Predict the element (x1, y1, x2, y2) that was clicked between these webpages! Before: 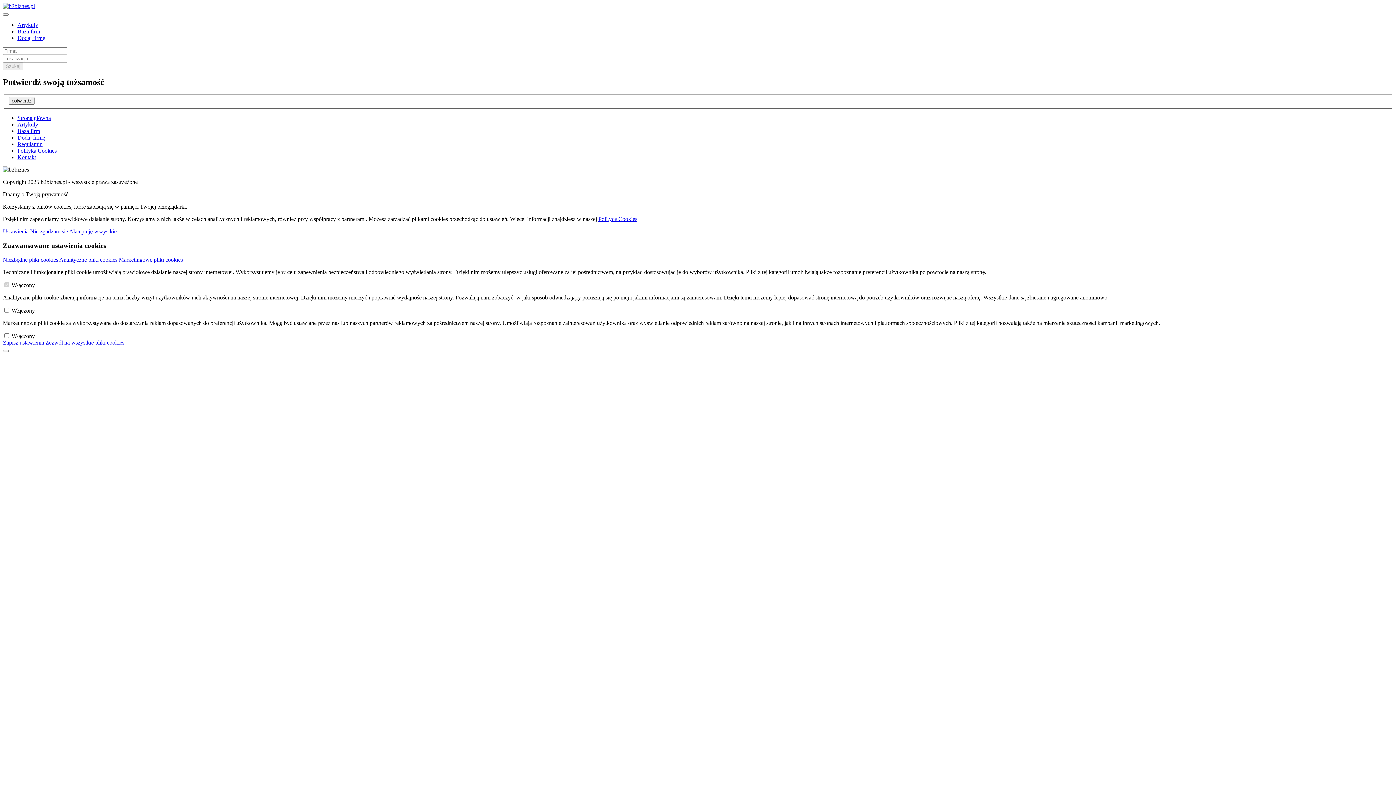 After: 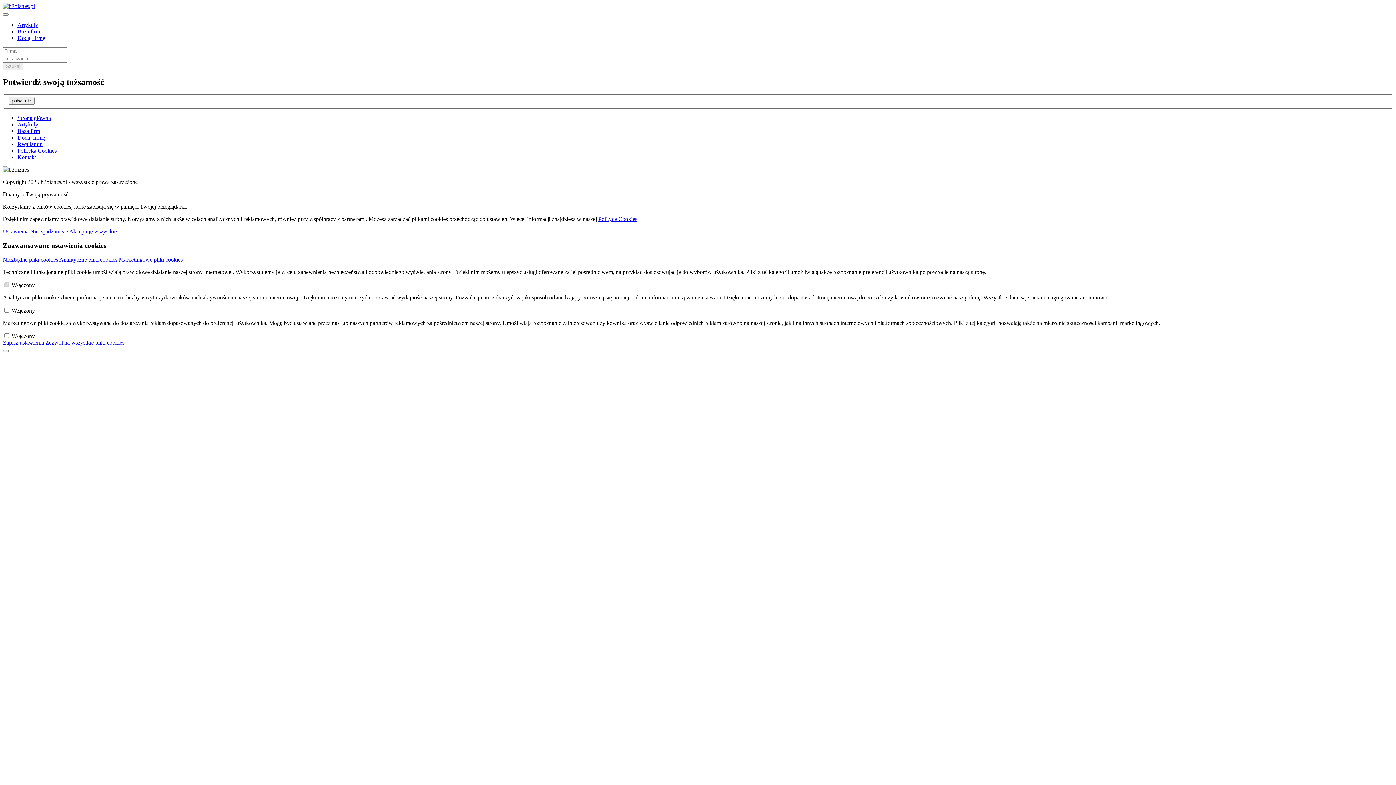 Action: bbox: (17, 121, 38, 127) label: Artykuły